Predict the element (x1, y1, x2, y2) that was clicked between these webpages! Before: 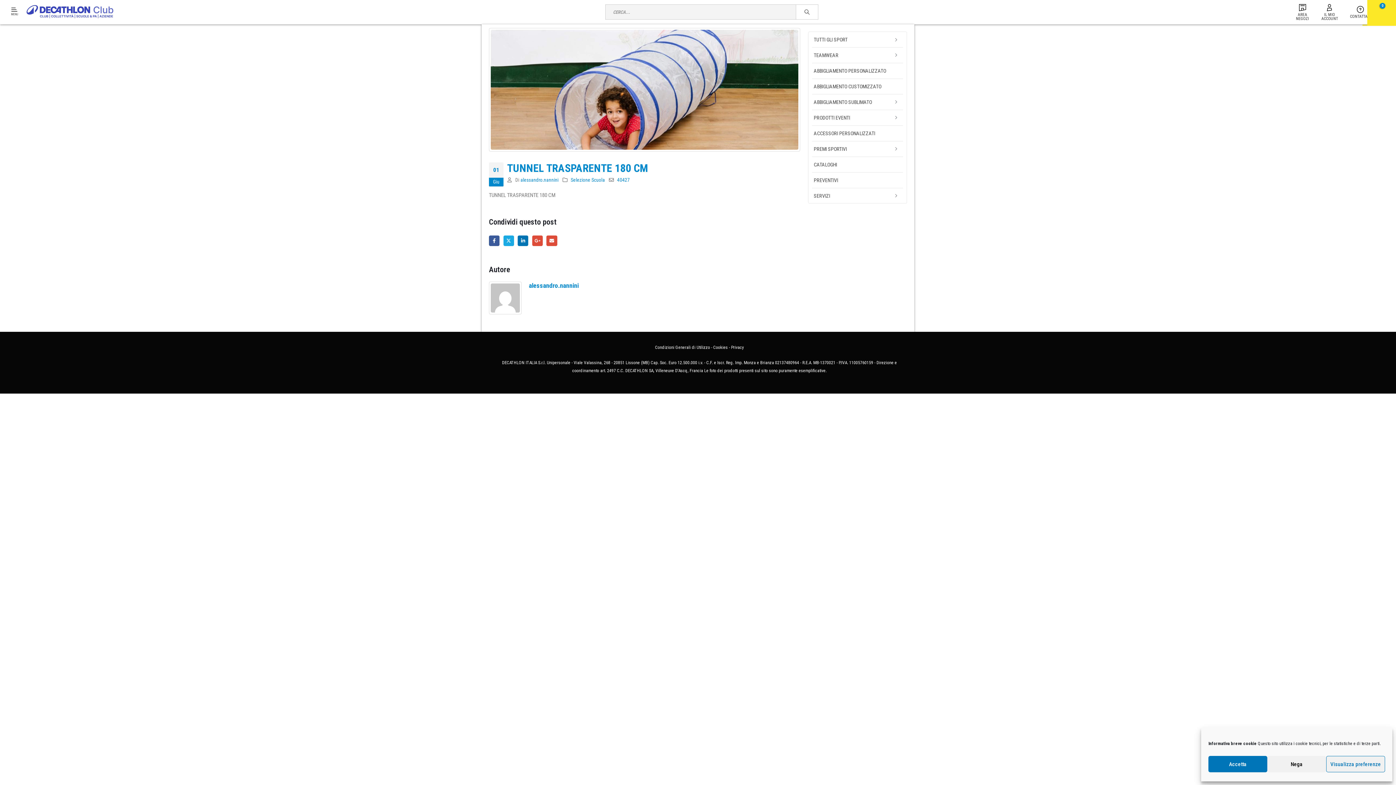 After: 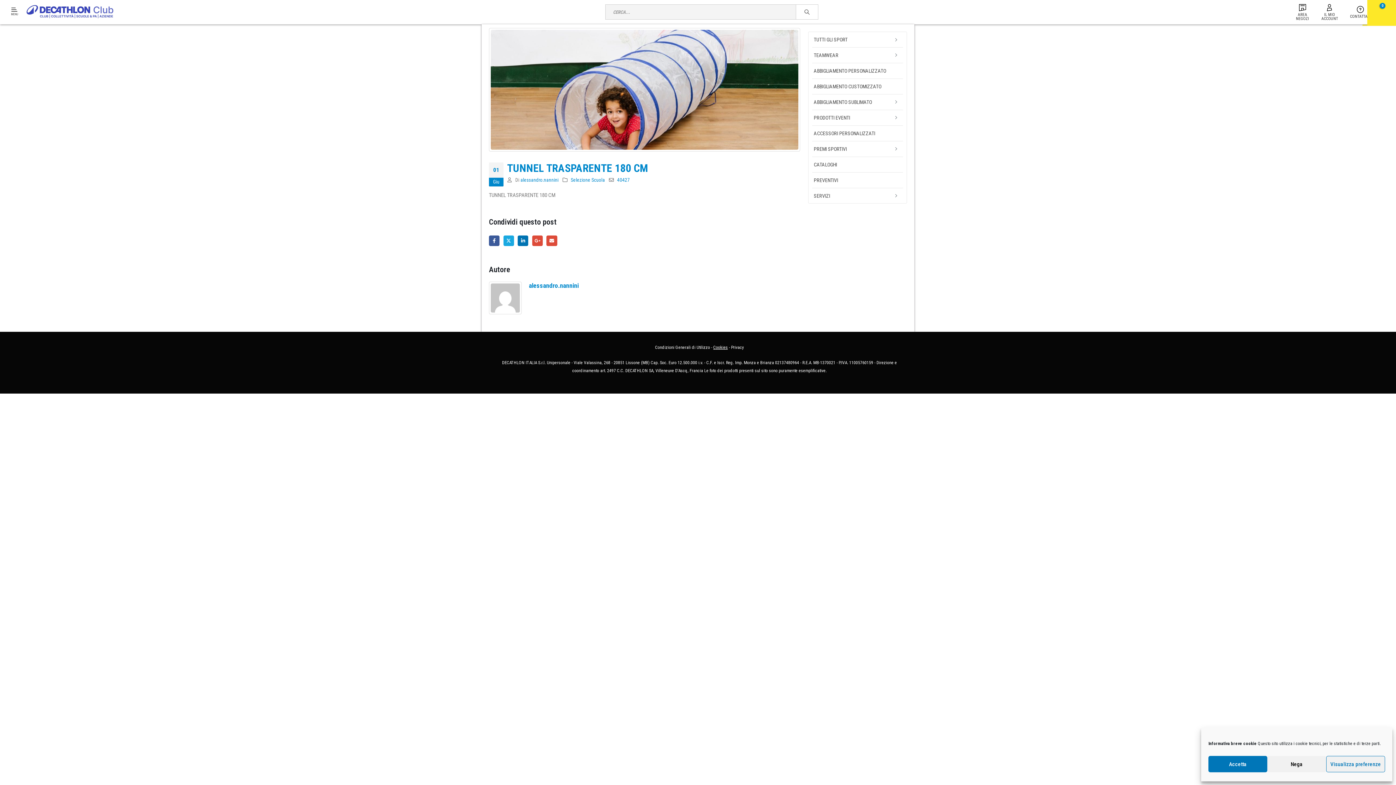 Action: bbox: (713, 344, 728, 350) label: Cookies